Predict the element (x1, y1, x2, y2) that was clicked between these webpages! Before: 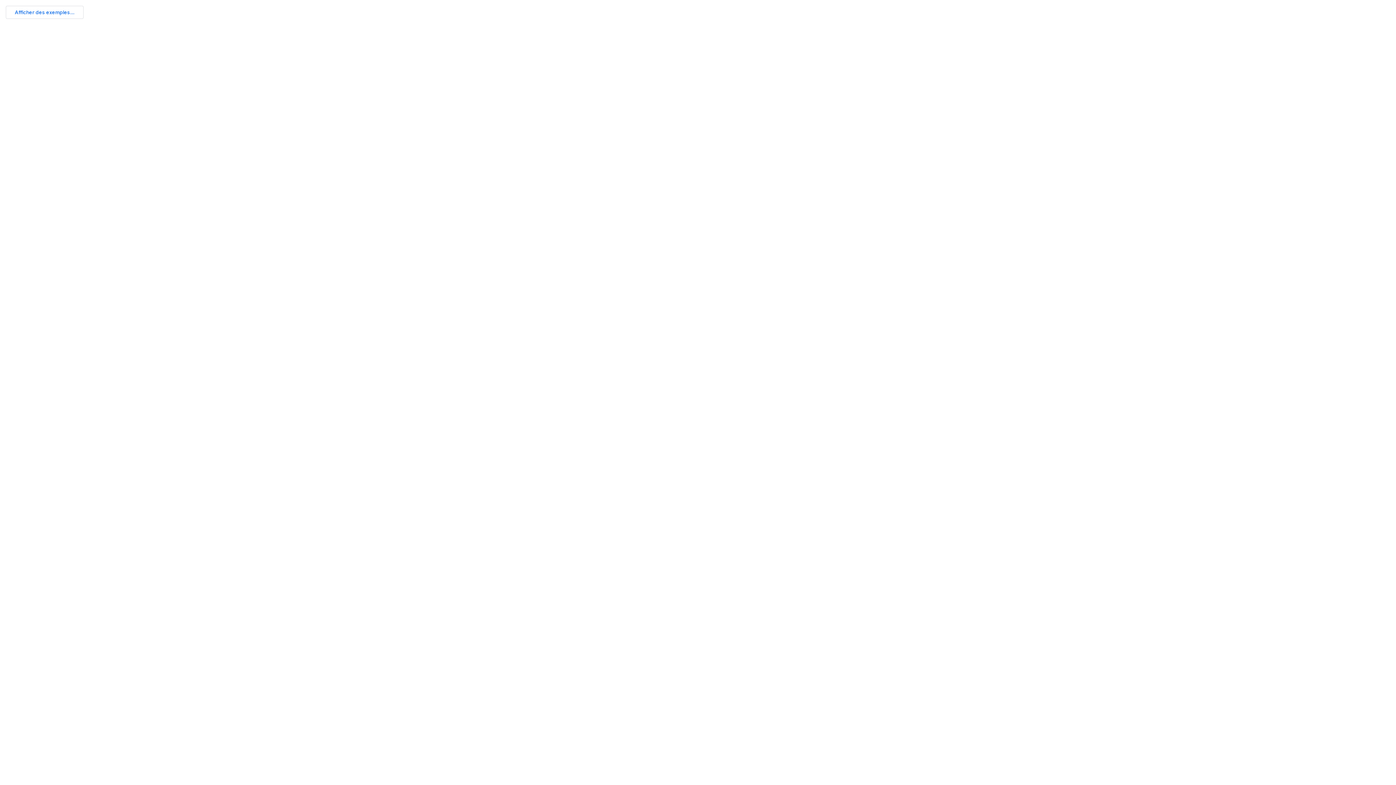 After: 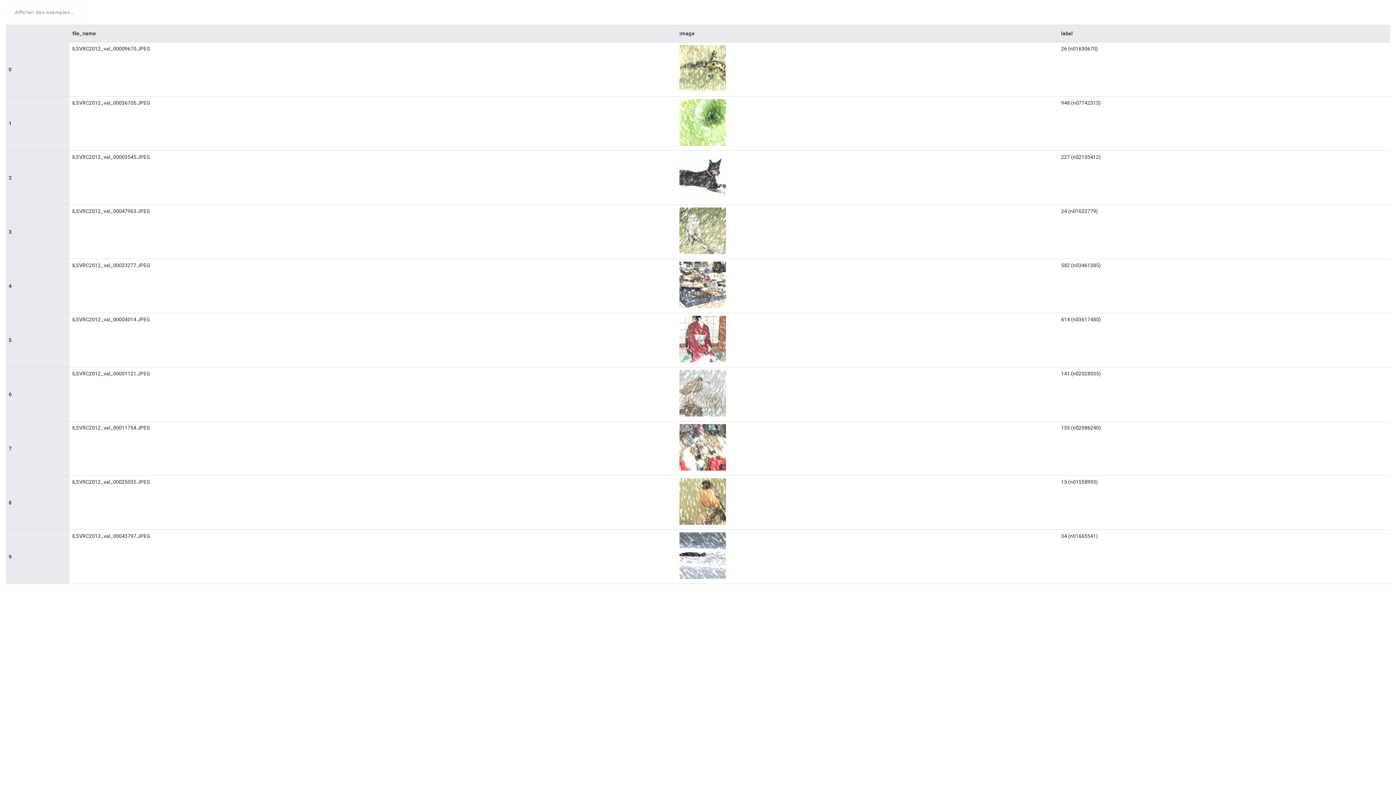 Action: bbox: (5, 5, 83, 18) label: Afficher des exemples...